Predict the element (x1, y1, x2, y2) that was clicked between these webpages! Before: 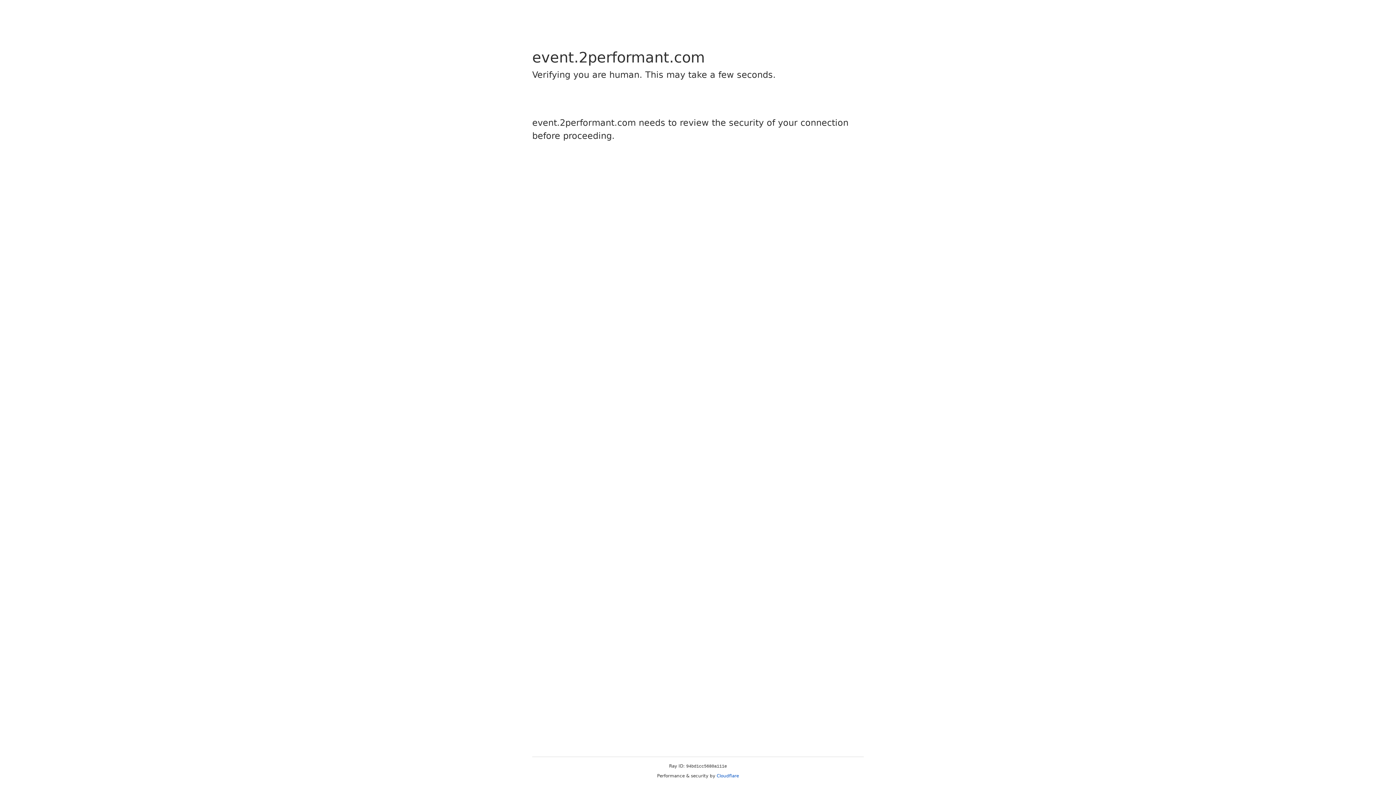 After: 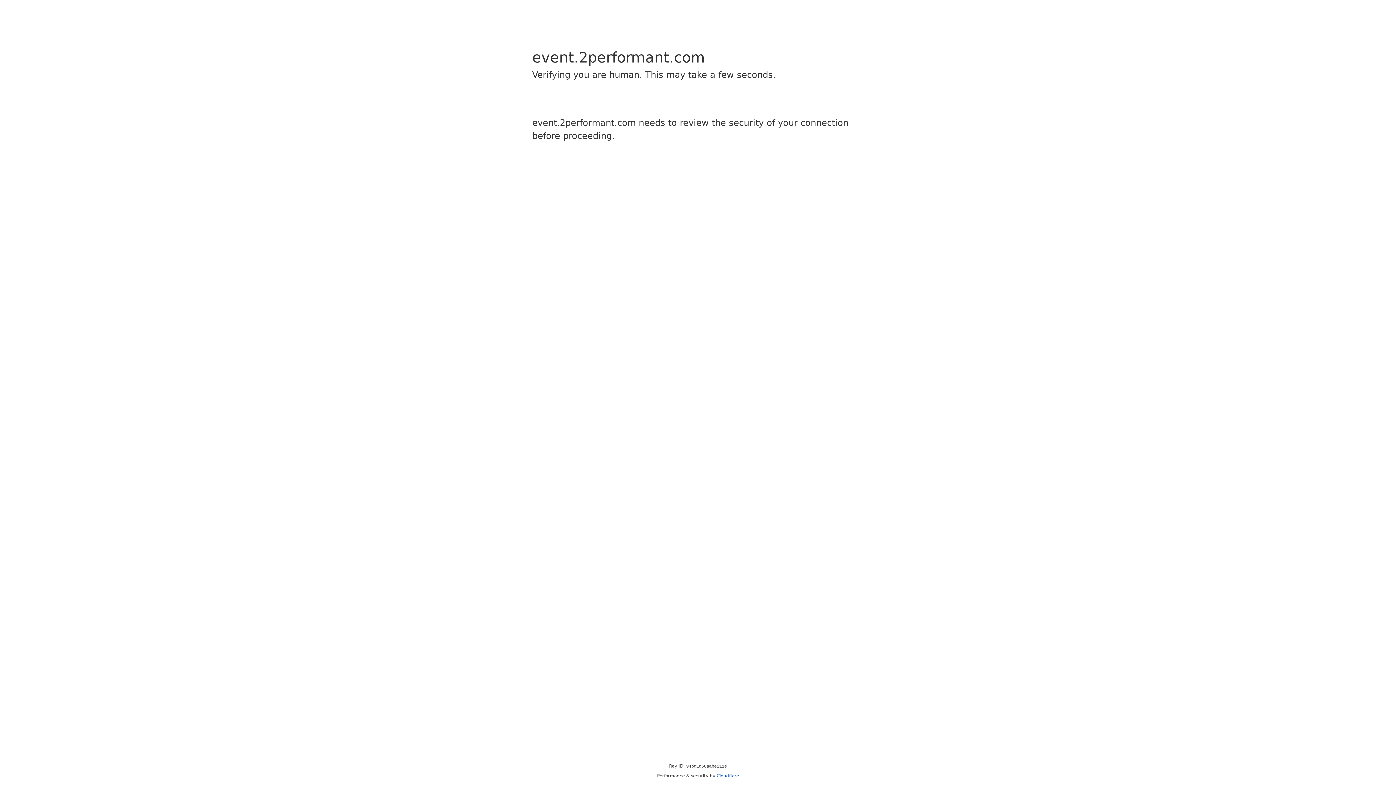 Action: bbox: (716, 773, 739, 778) label: Cloudflare